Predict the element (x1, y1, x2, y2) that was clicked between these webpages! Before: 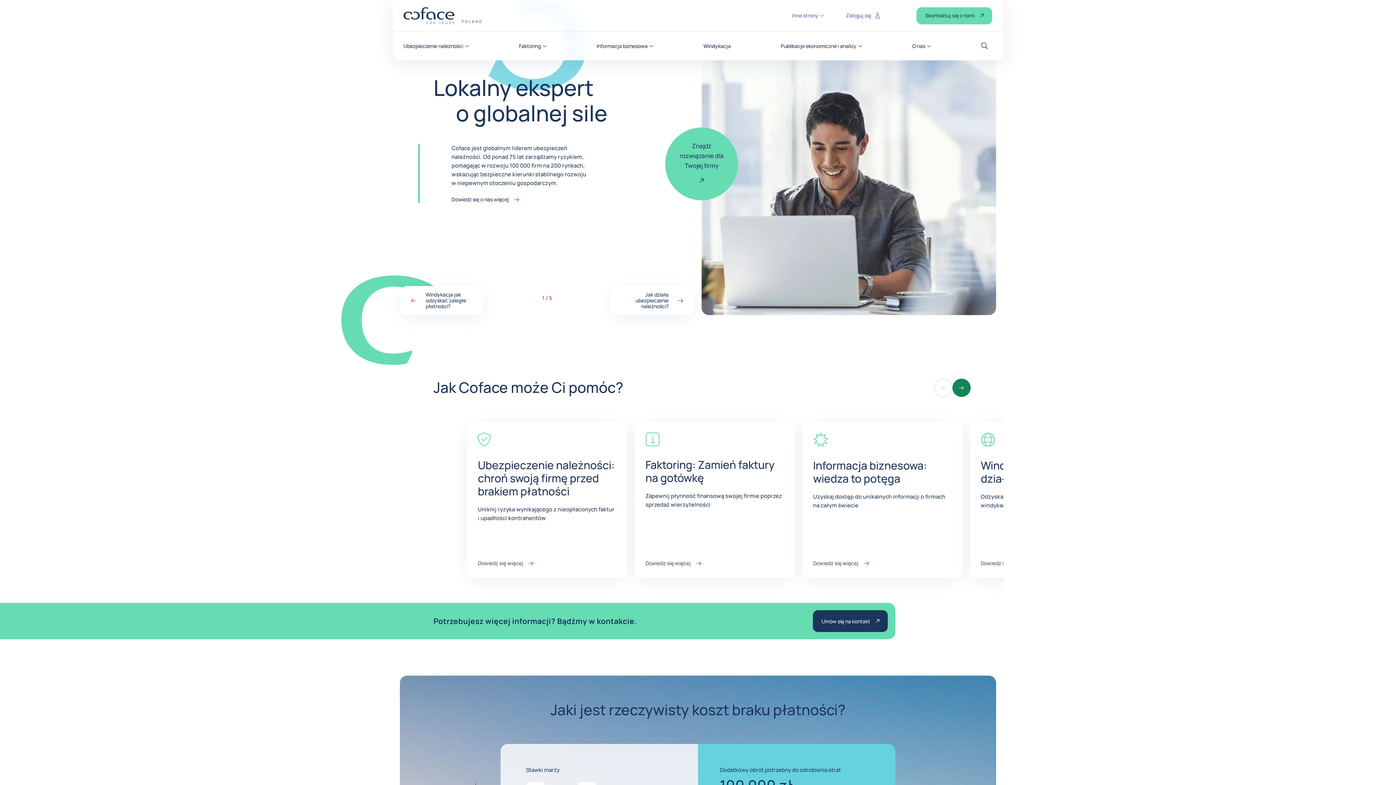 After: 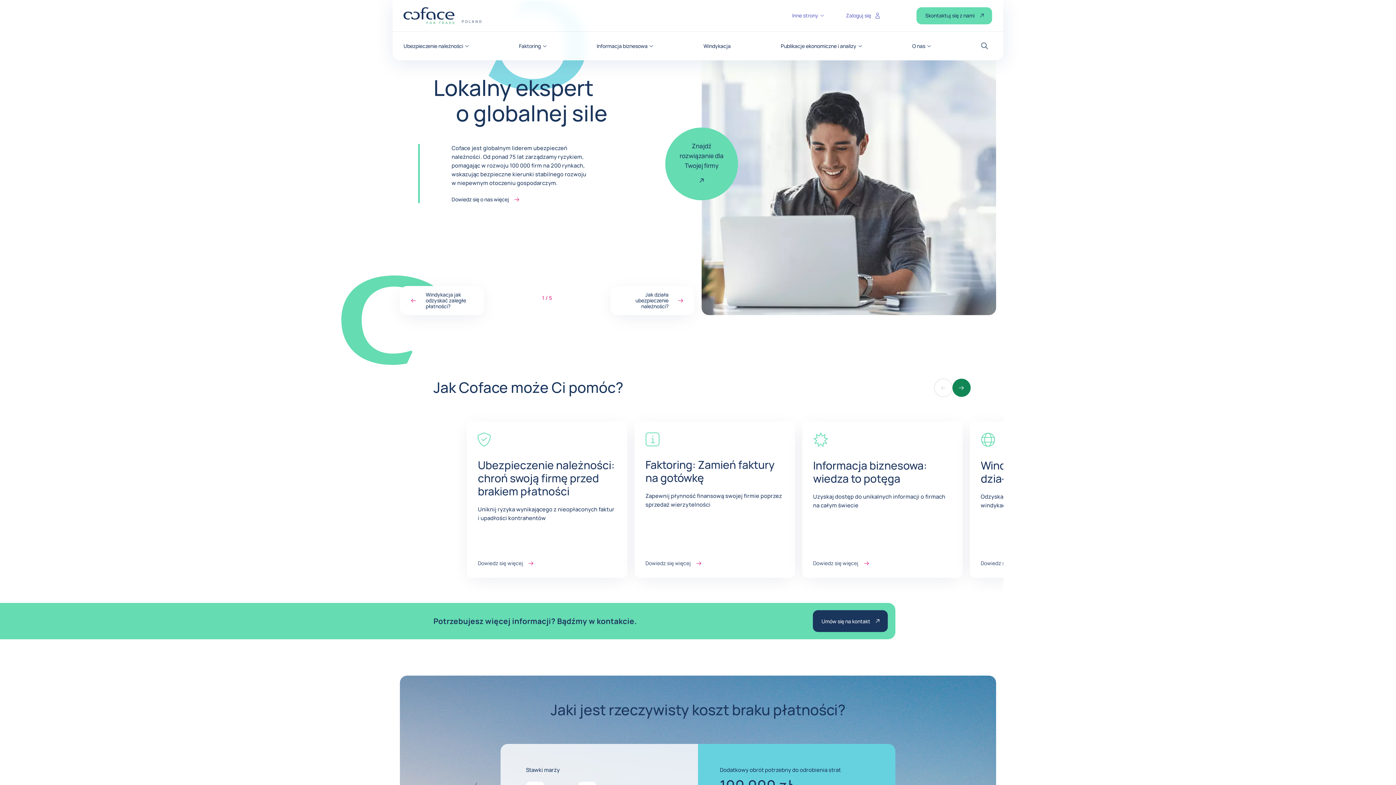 Action: label: COFACE FOR TRADE - STRONA GŁÓWNA
POLAND
Powrót do strony głównej bbox: (403, 7, 454, 24)